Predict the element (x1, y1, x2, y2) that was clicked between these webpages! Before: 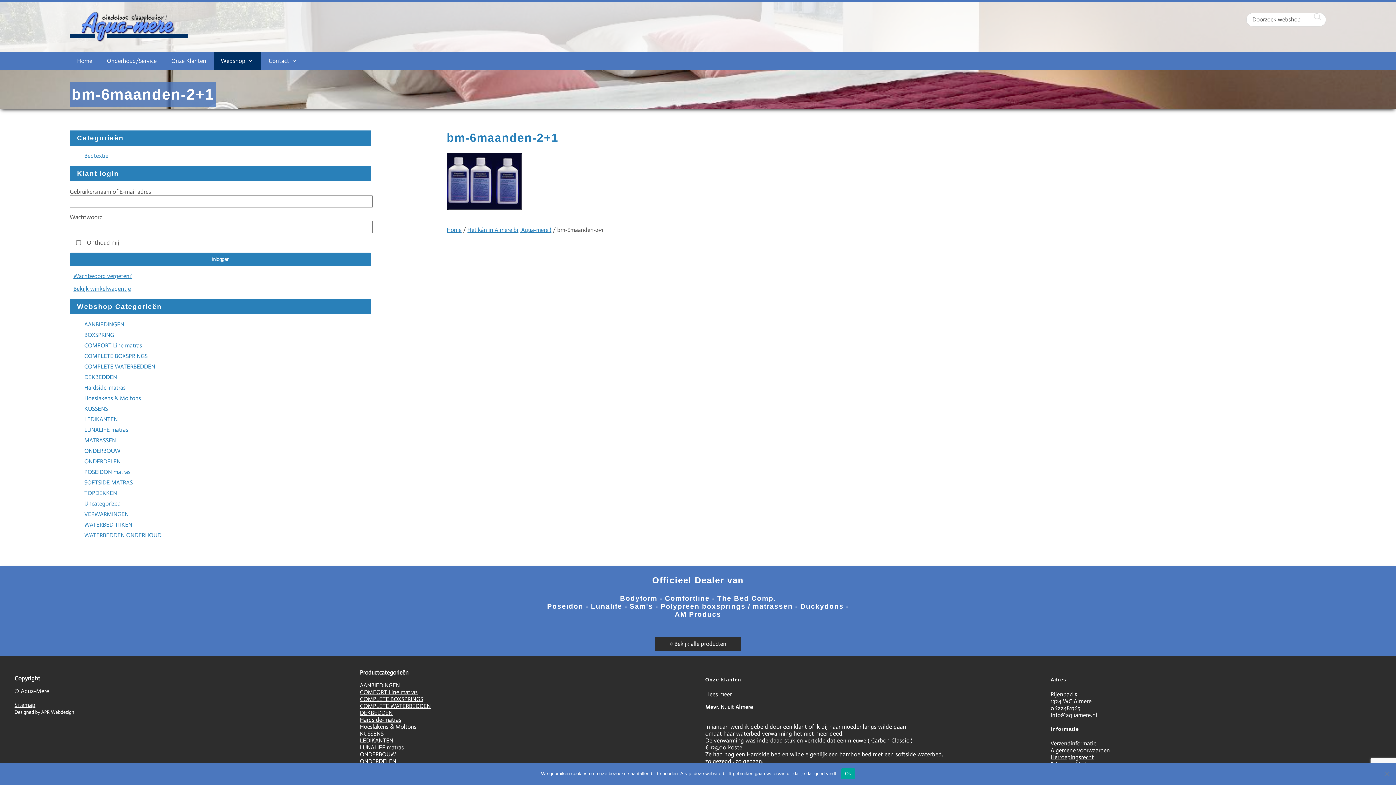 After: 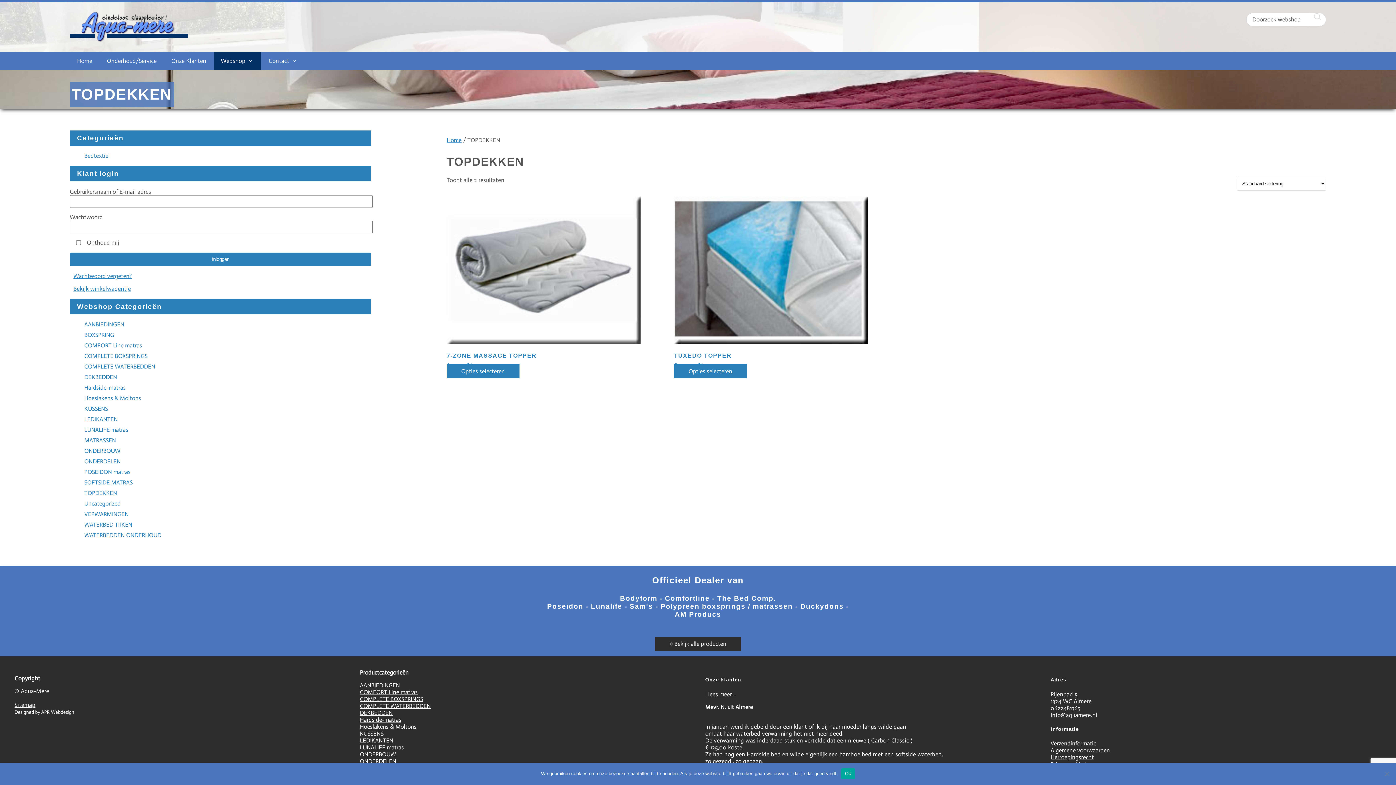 Action: label: TOPDEKKEN bbox: (84, 489, 117, 496)